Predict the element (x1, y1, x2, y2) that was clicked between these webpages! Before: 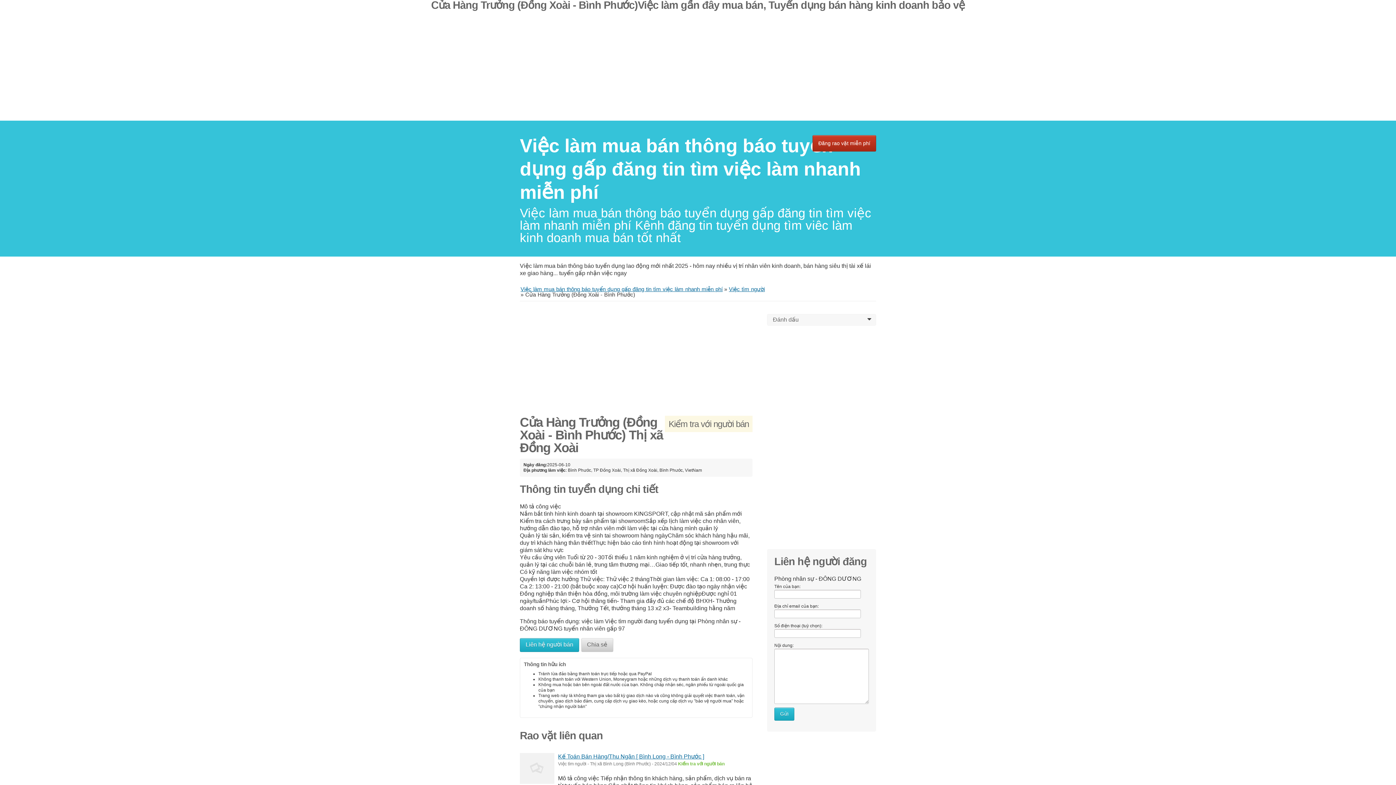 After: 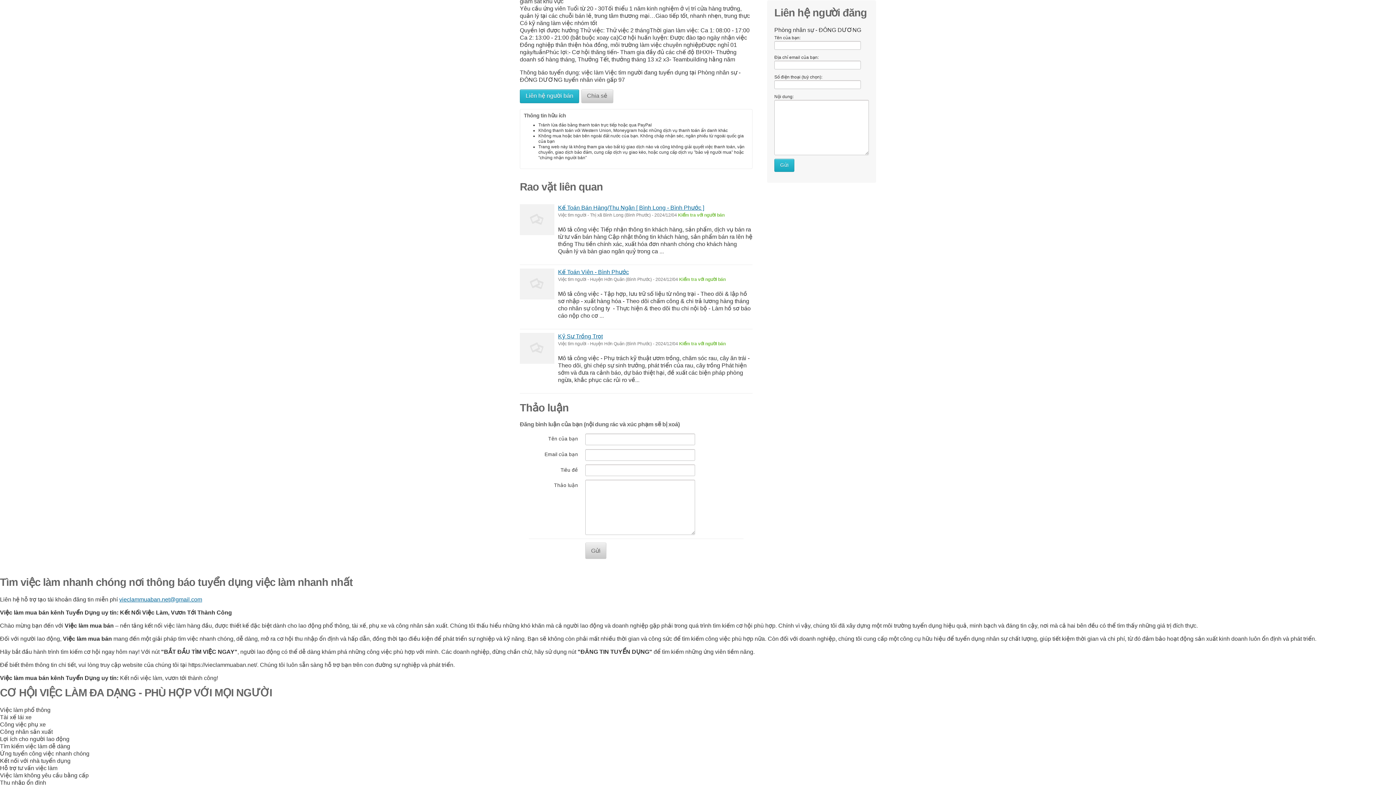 Action: label: Liên hệ người bán bbox: (520, 638, 579, 652)